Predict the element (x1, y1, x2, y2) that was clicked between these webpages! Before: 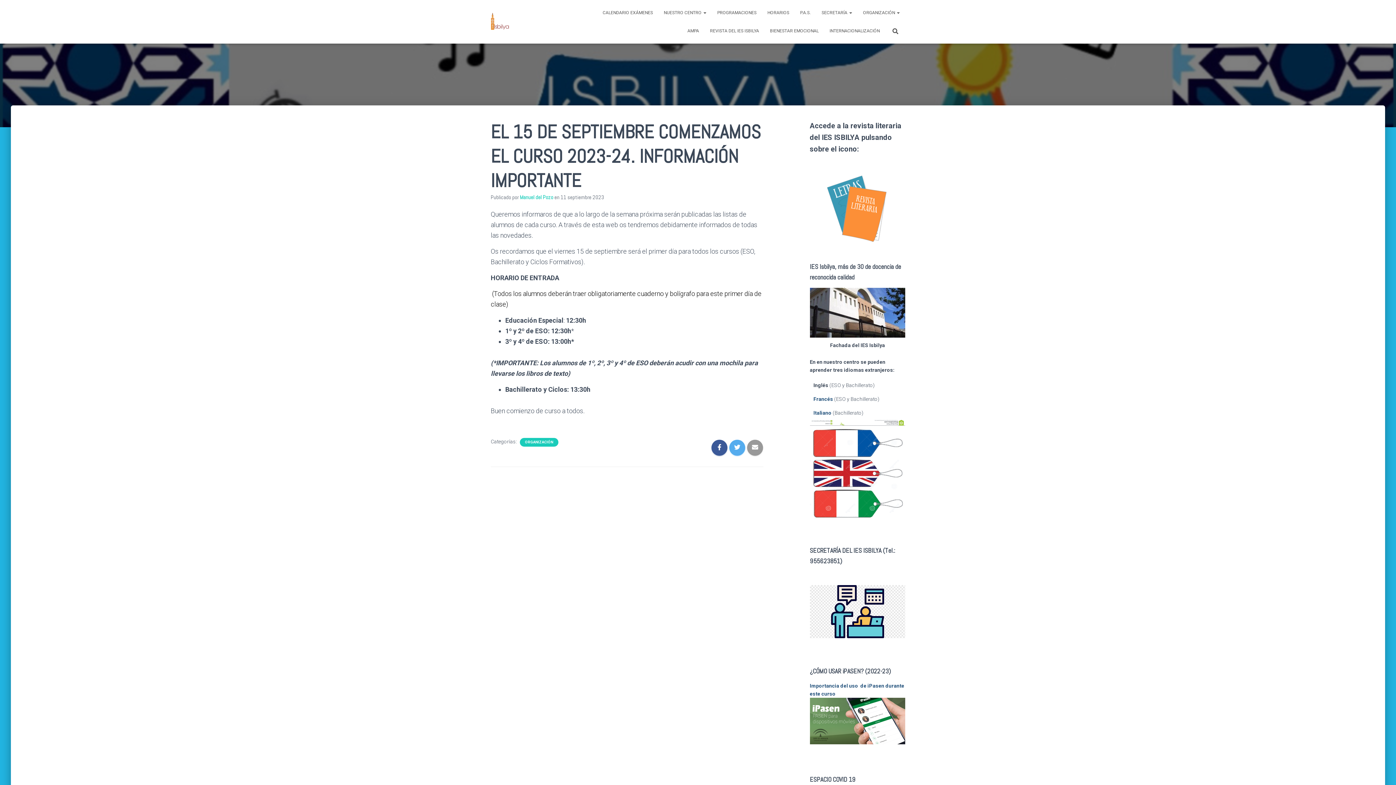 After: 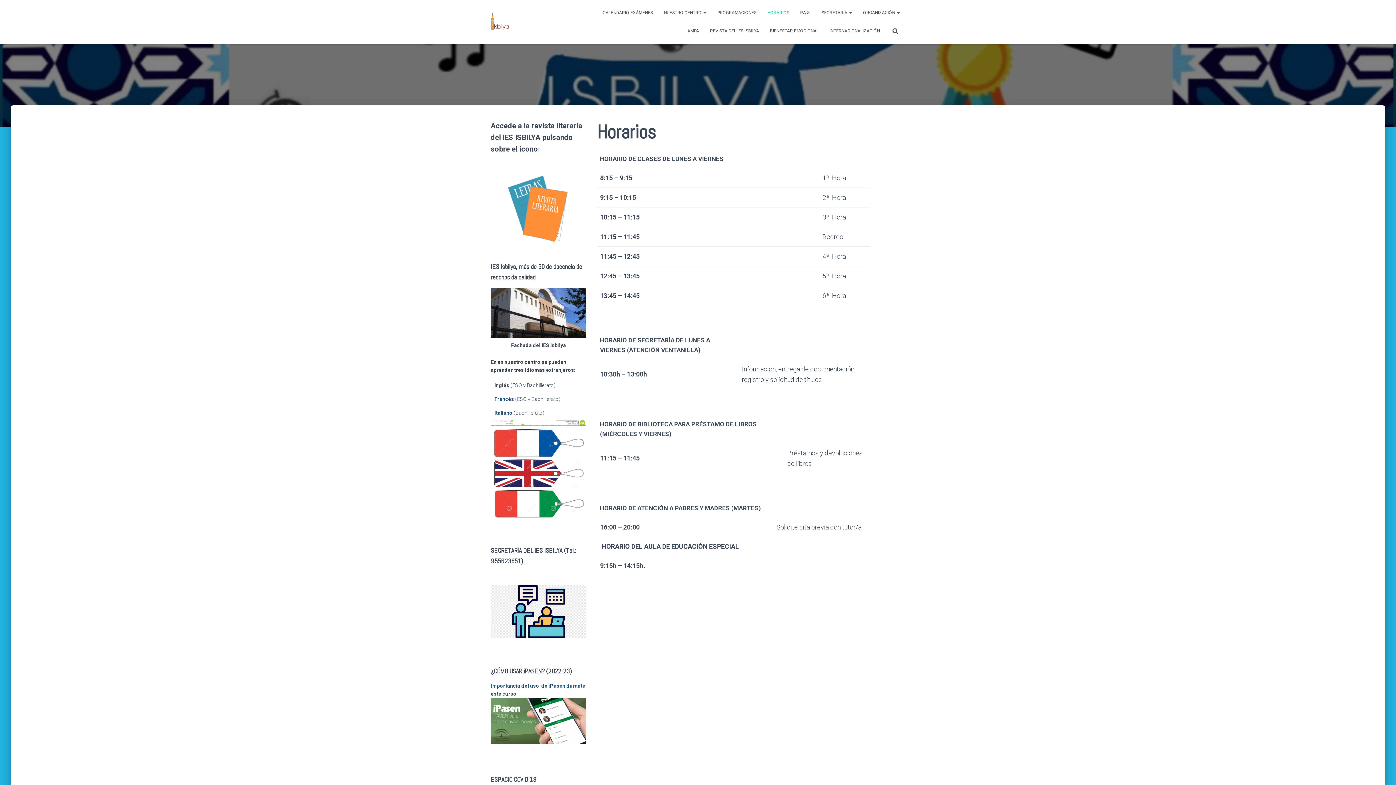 Action: label: HORARIOS bbox: (762, 3, 794, 21)